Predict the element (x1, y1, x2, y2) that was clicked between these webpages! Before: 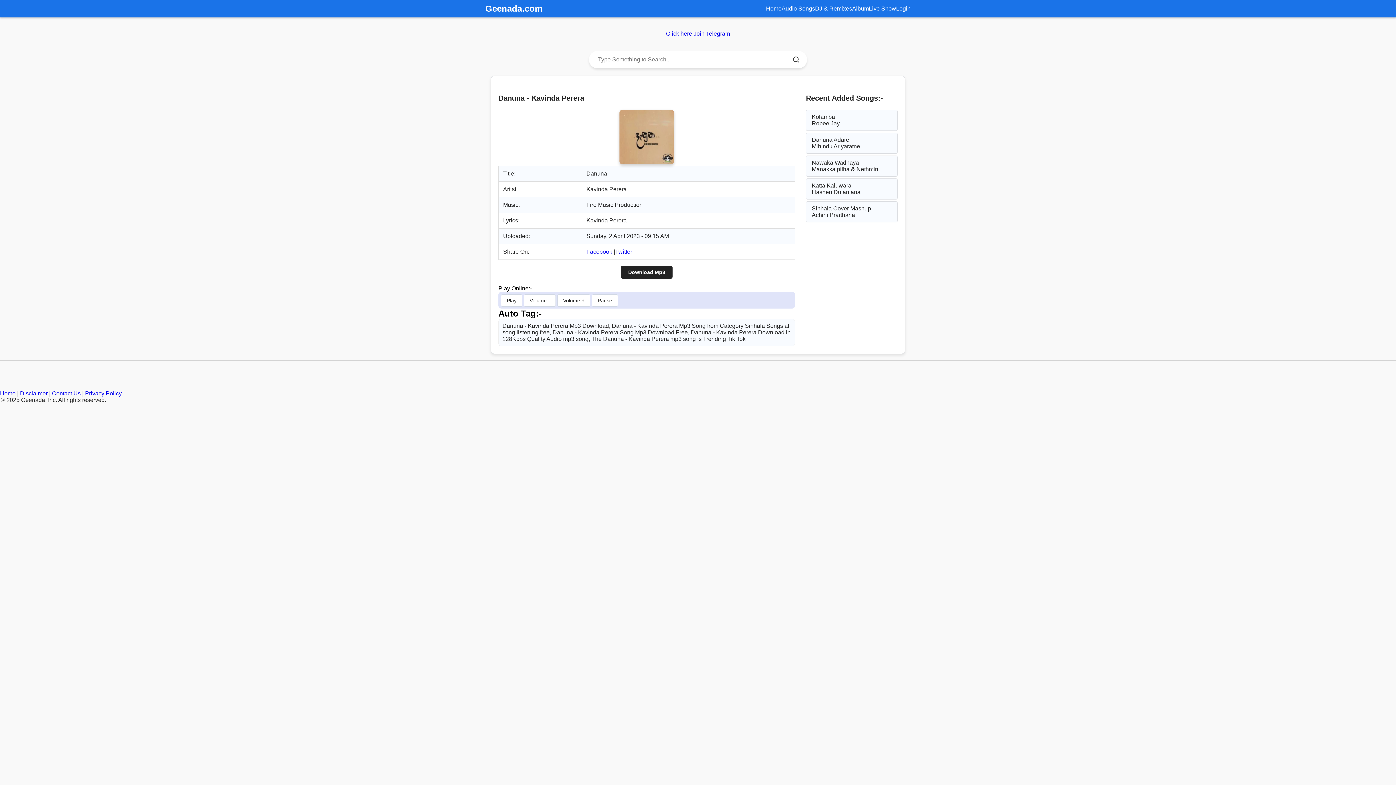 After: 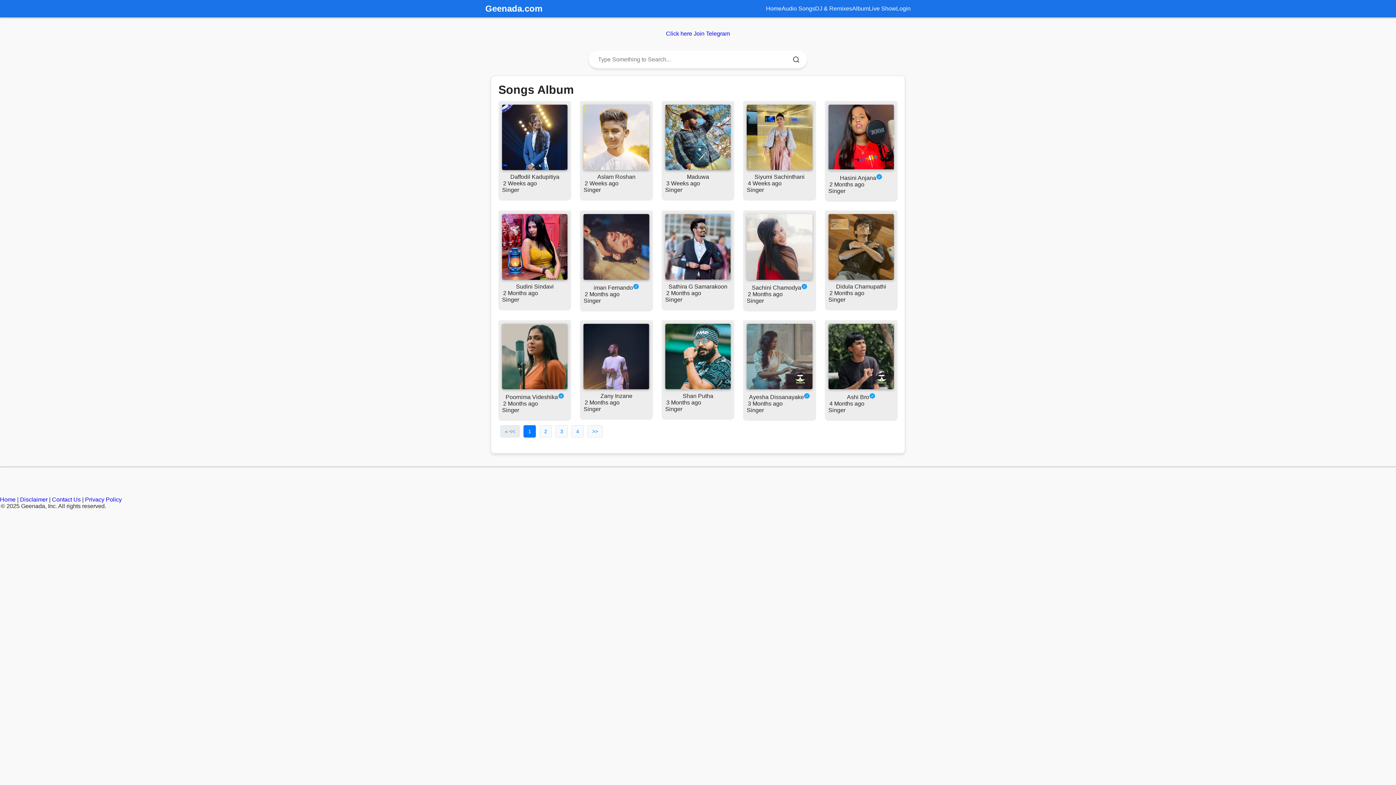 Action: bbox: (852, 5, 869, 11) label: Album